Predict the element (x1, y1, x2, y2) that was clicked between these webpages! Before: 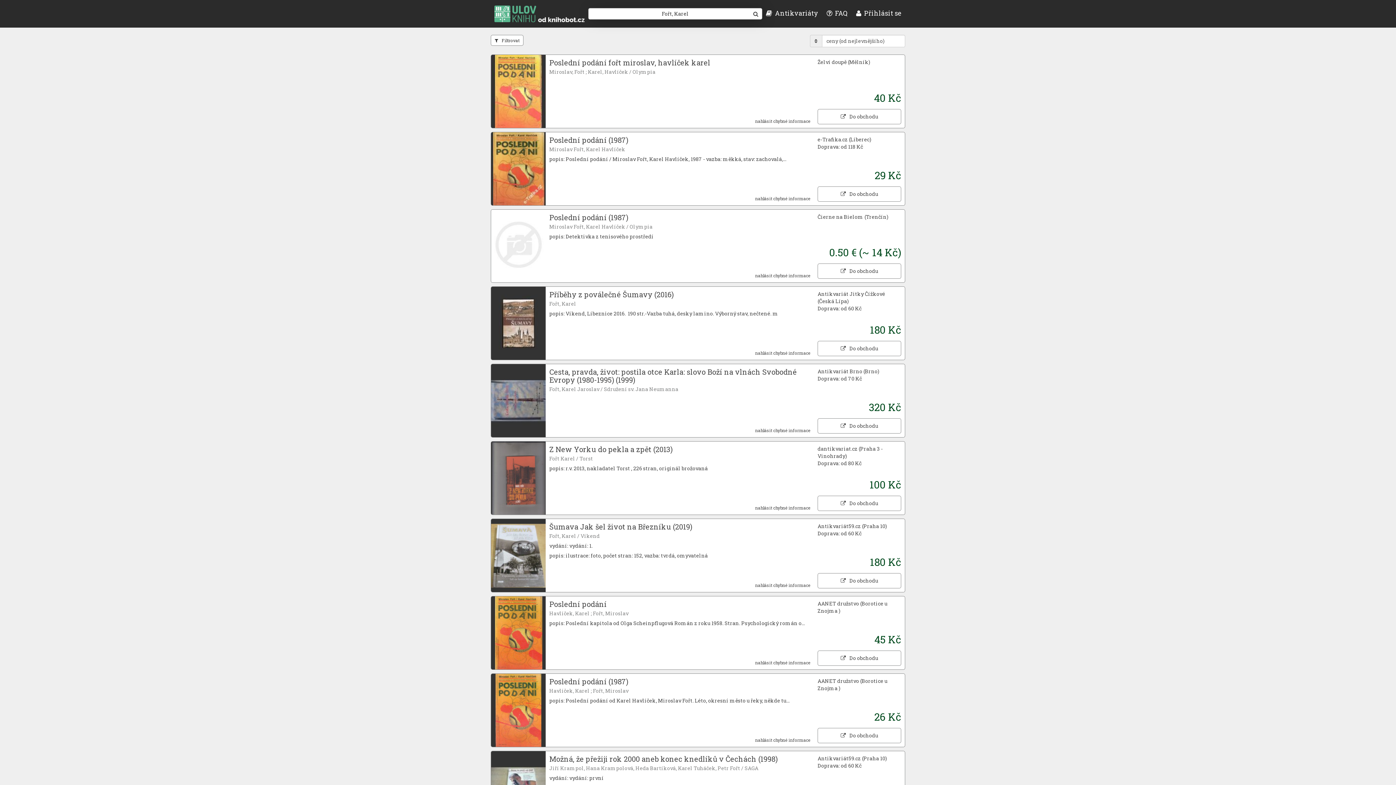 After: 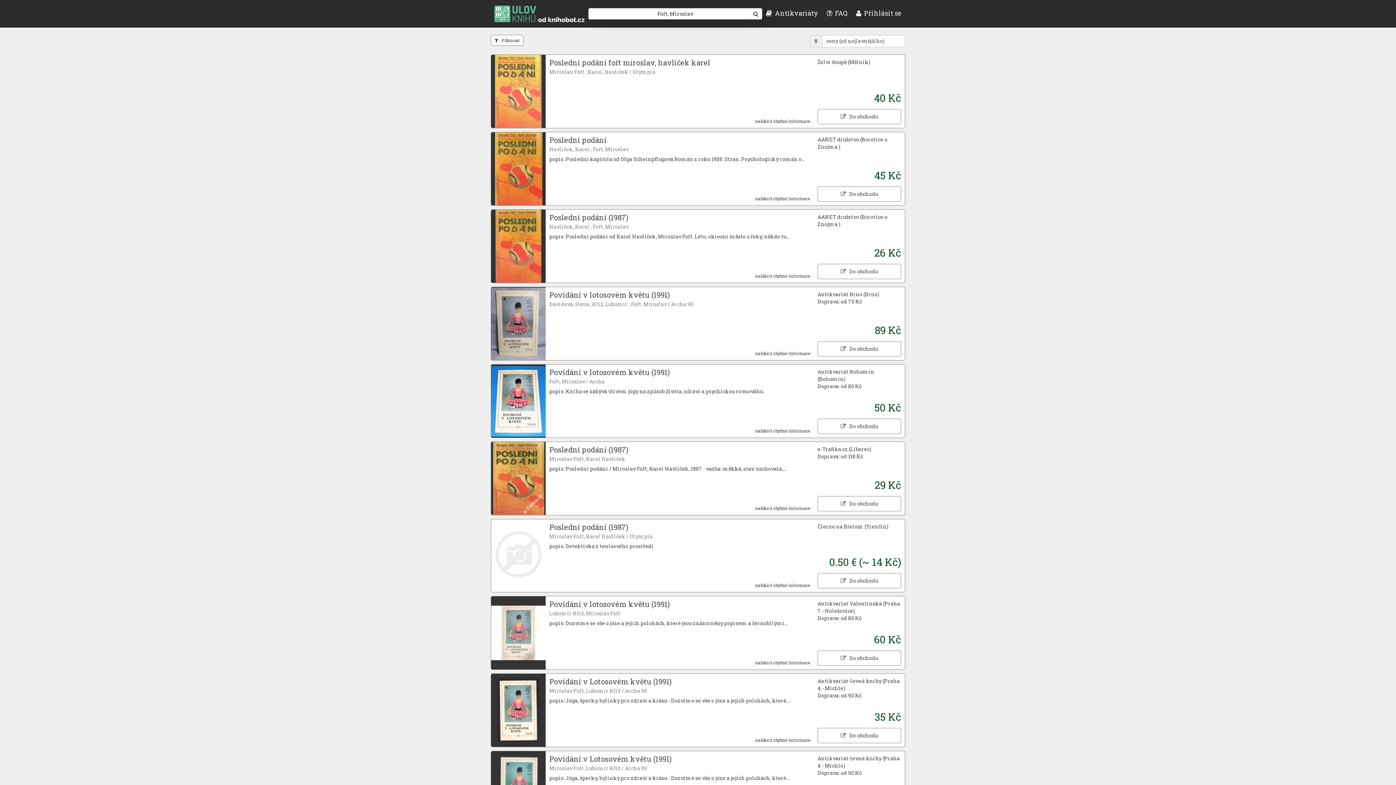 Action: bbox: (593, 610, 628, 617) label: Fořt, Miroslav